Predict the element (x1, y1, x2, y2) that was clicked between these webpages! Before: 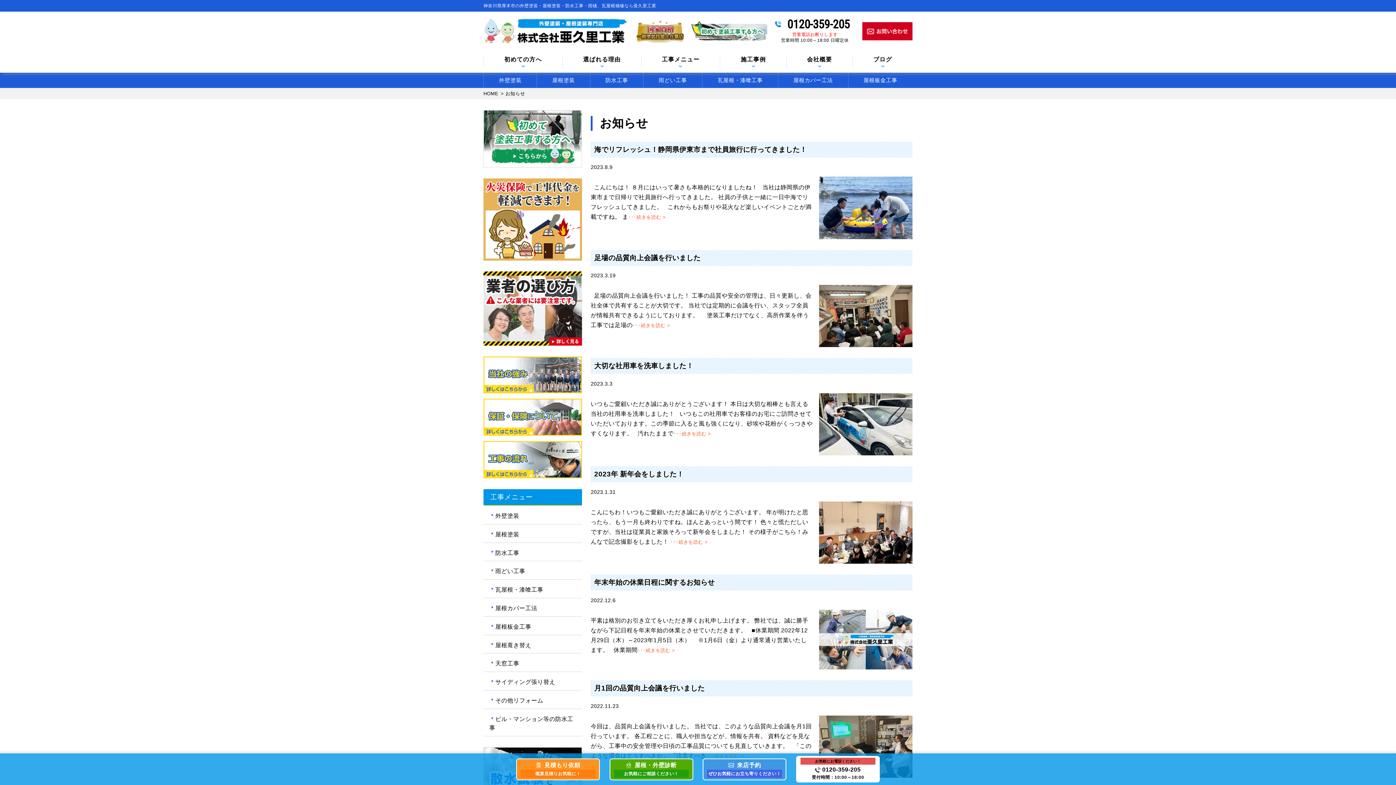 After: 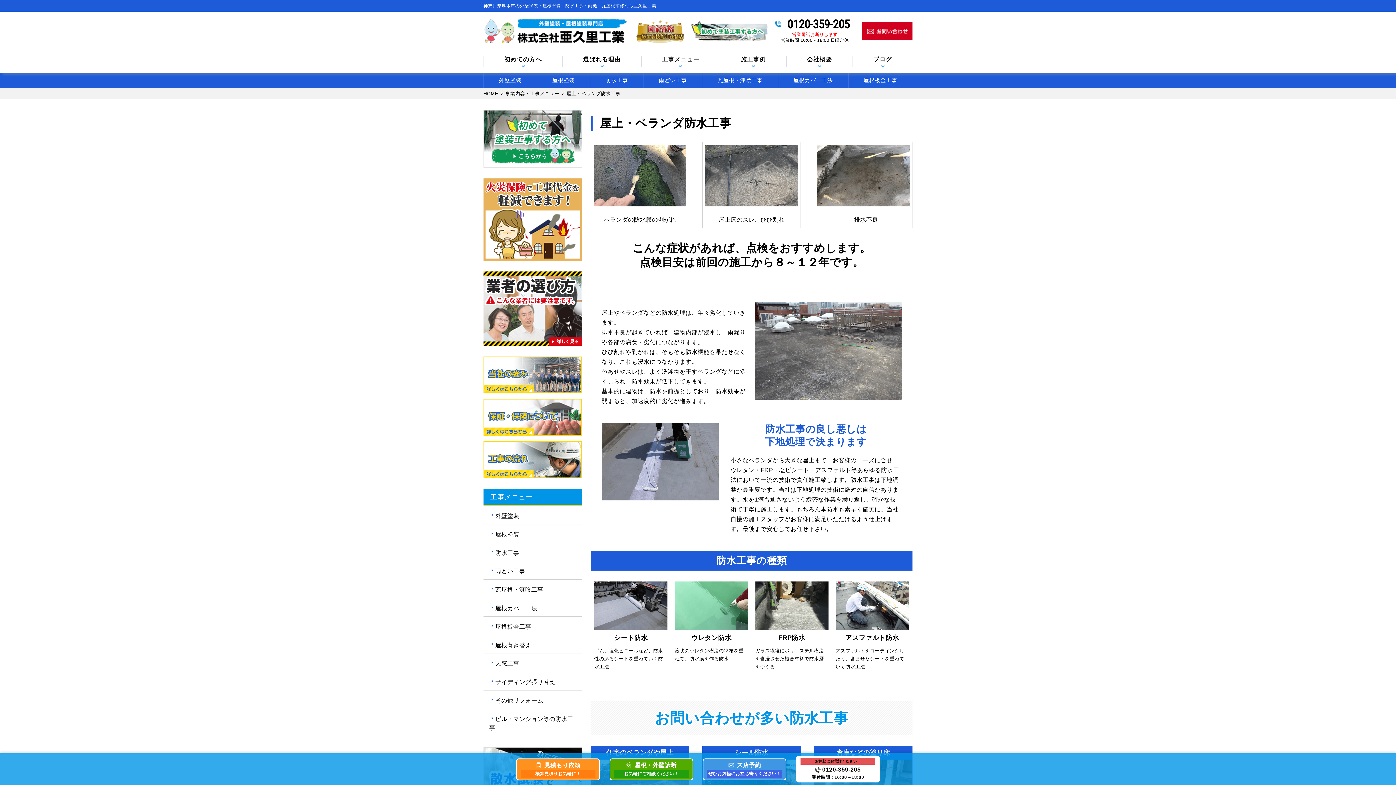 Action: bbox: (483, 543, 582, 561) label: 防水工事